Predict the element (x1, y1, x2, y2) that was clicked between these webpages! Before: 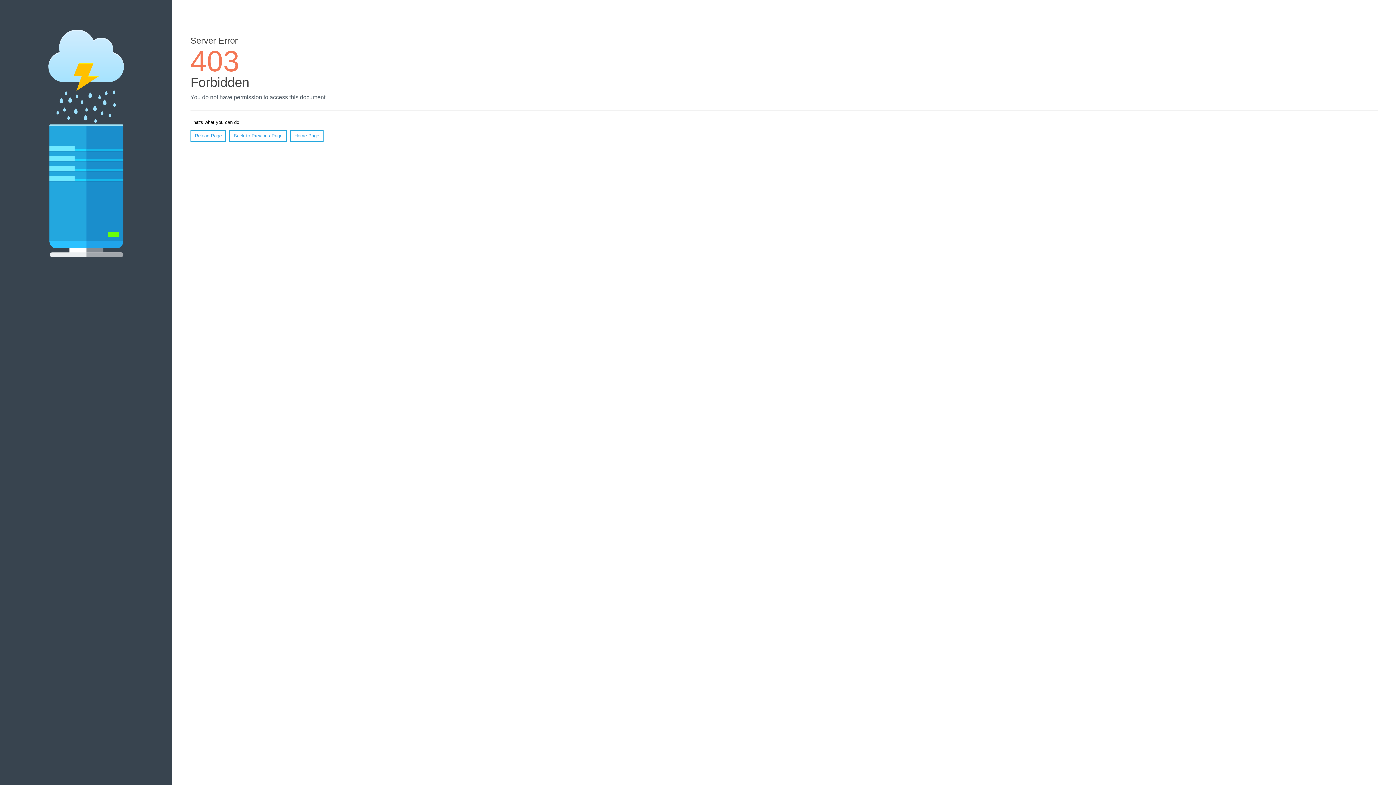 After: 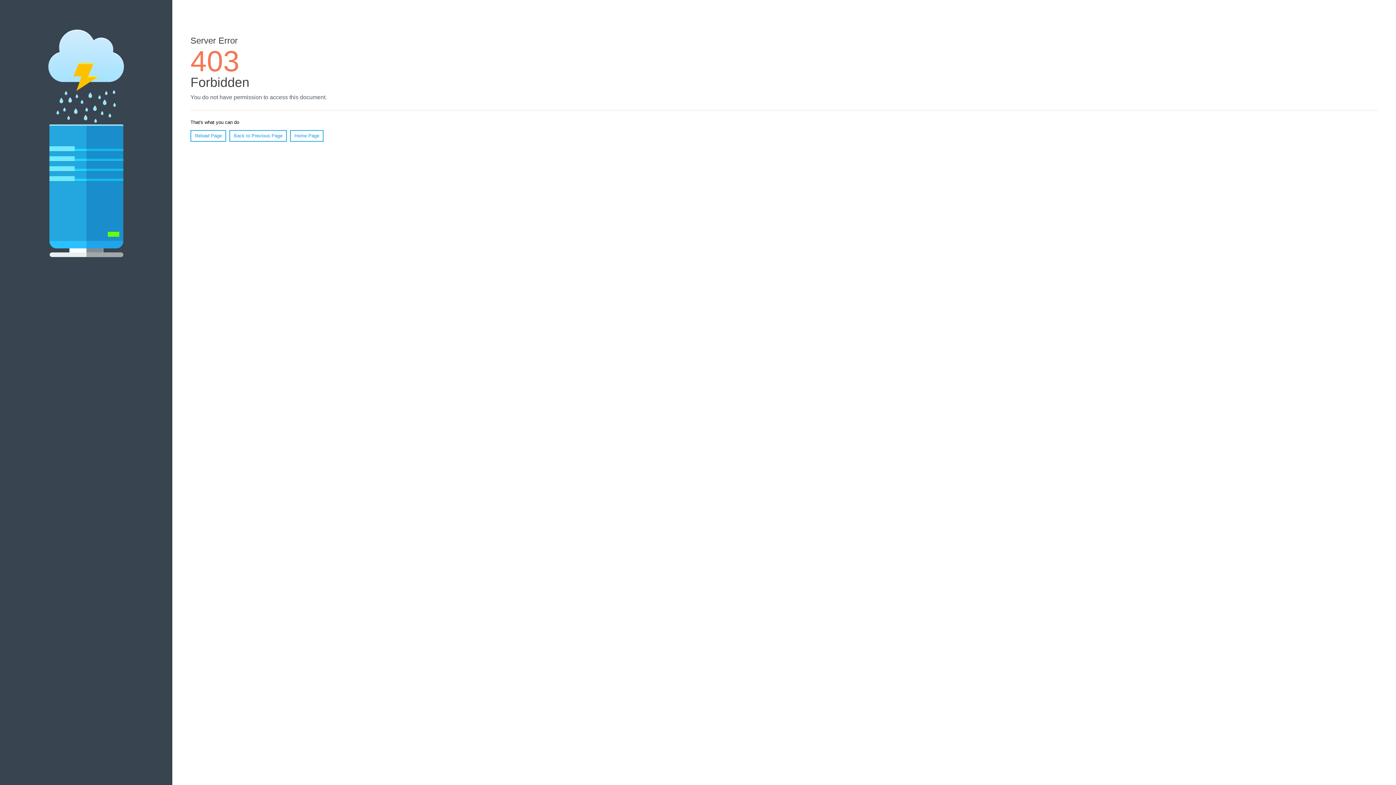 Action: label: Home Page bbox: (290, 130, 323, 141)